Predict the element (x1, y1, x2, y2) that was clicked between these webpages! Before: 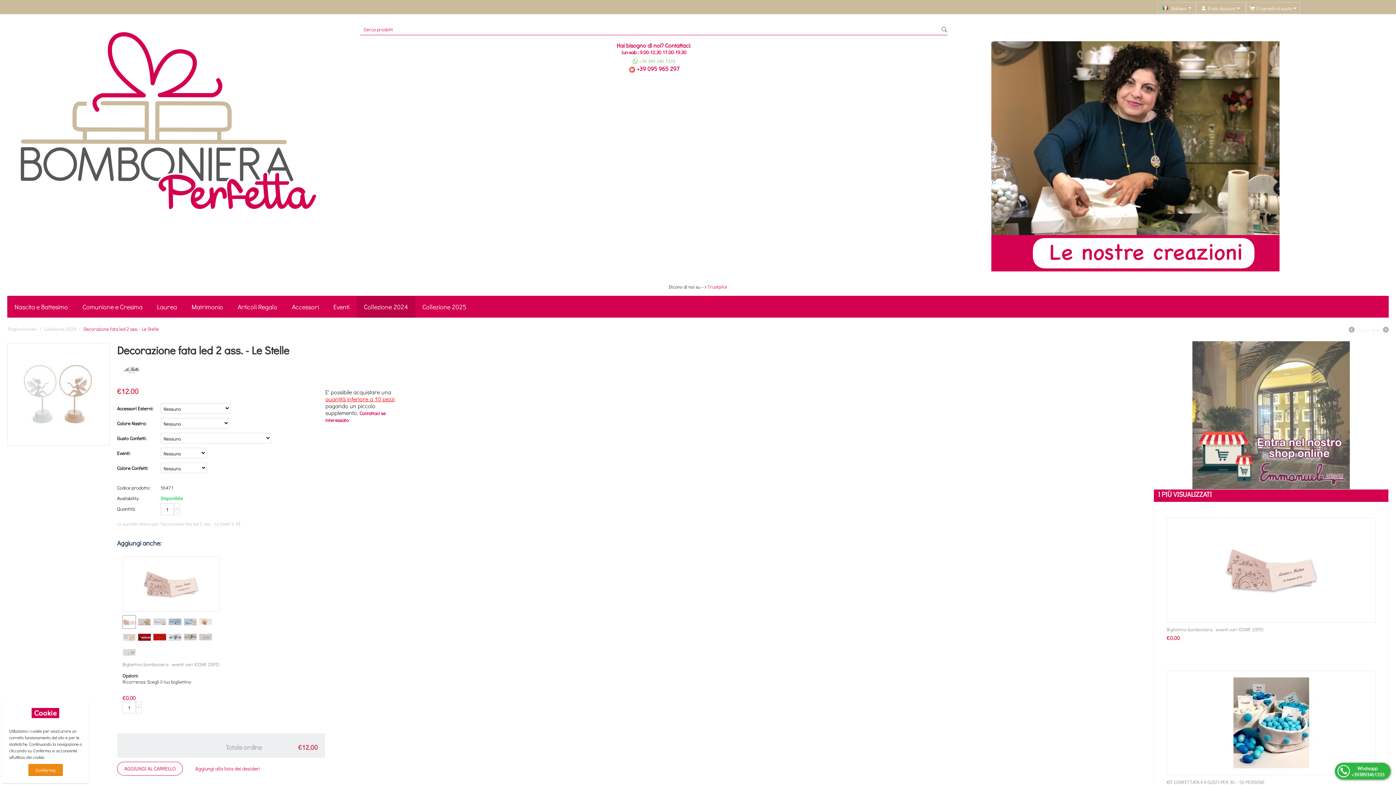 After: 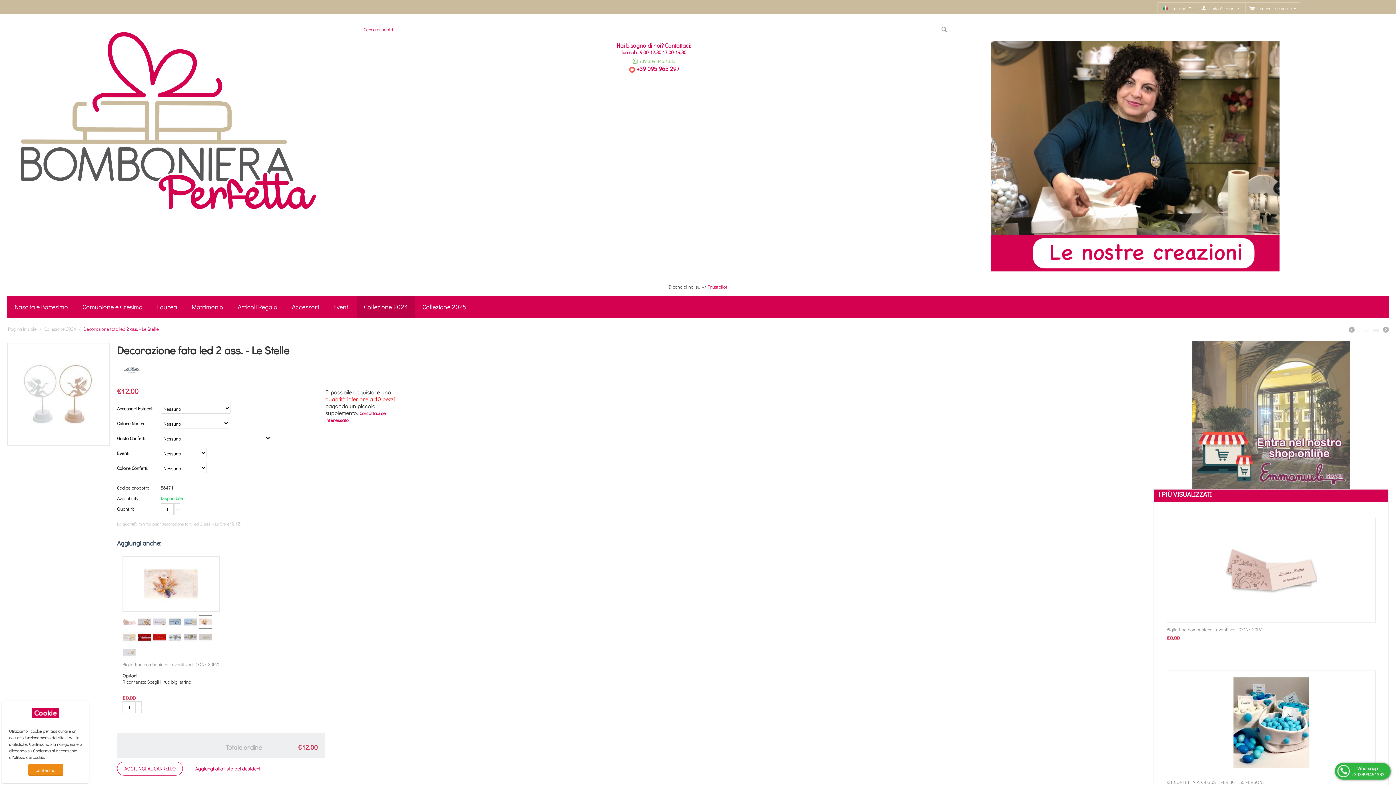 Action: bbox: (198, 615, 212, 629)